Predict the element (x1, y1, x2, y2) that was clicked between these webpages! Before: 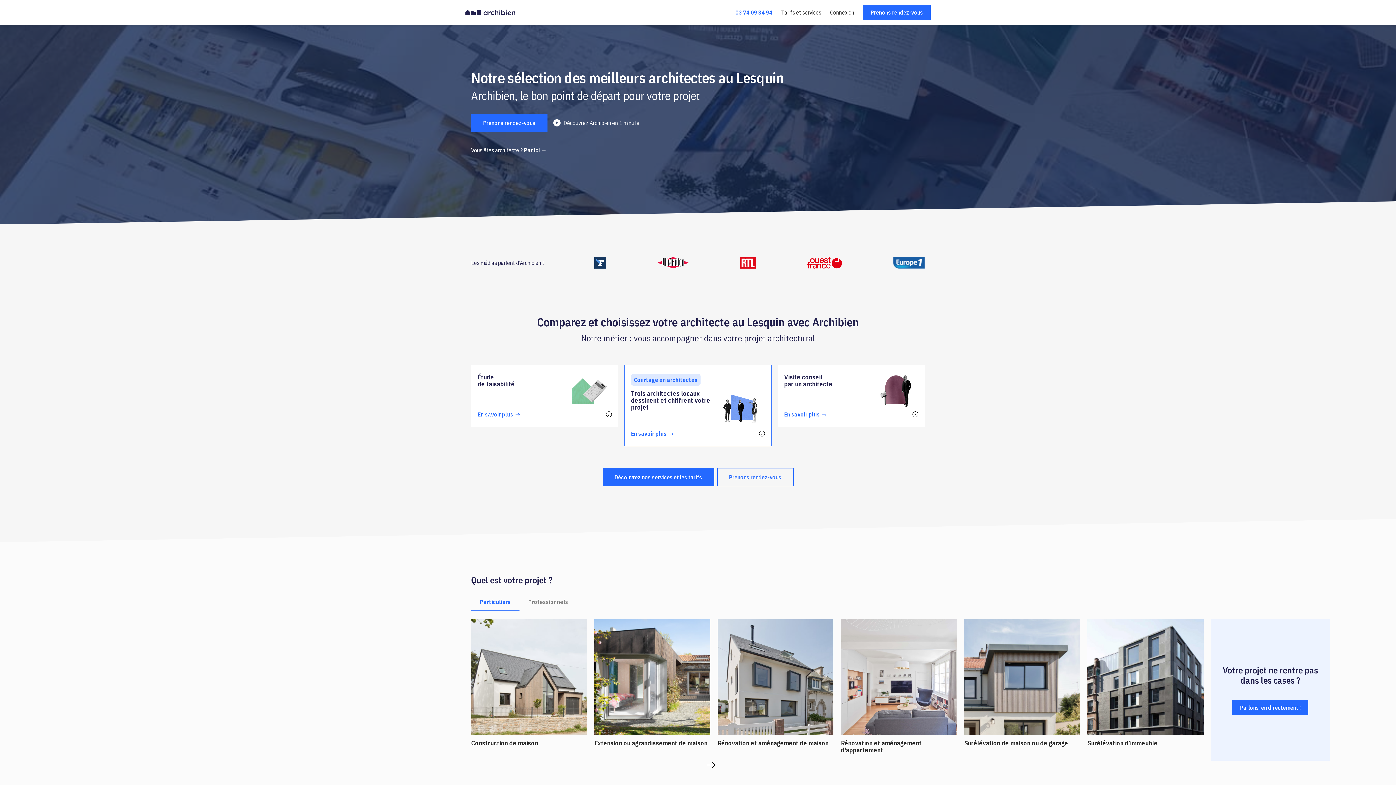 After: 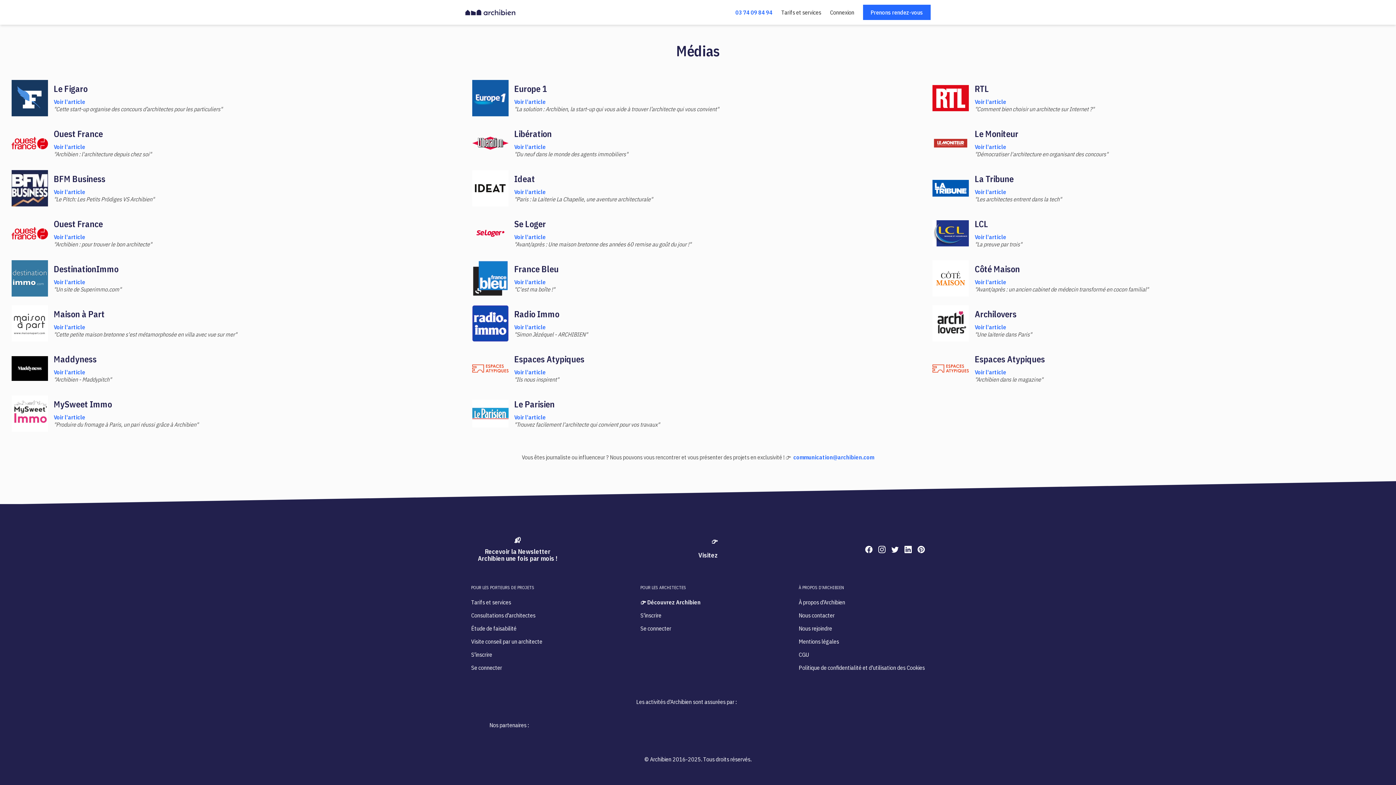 Action: bbox: (594, 257, 606, 268)